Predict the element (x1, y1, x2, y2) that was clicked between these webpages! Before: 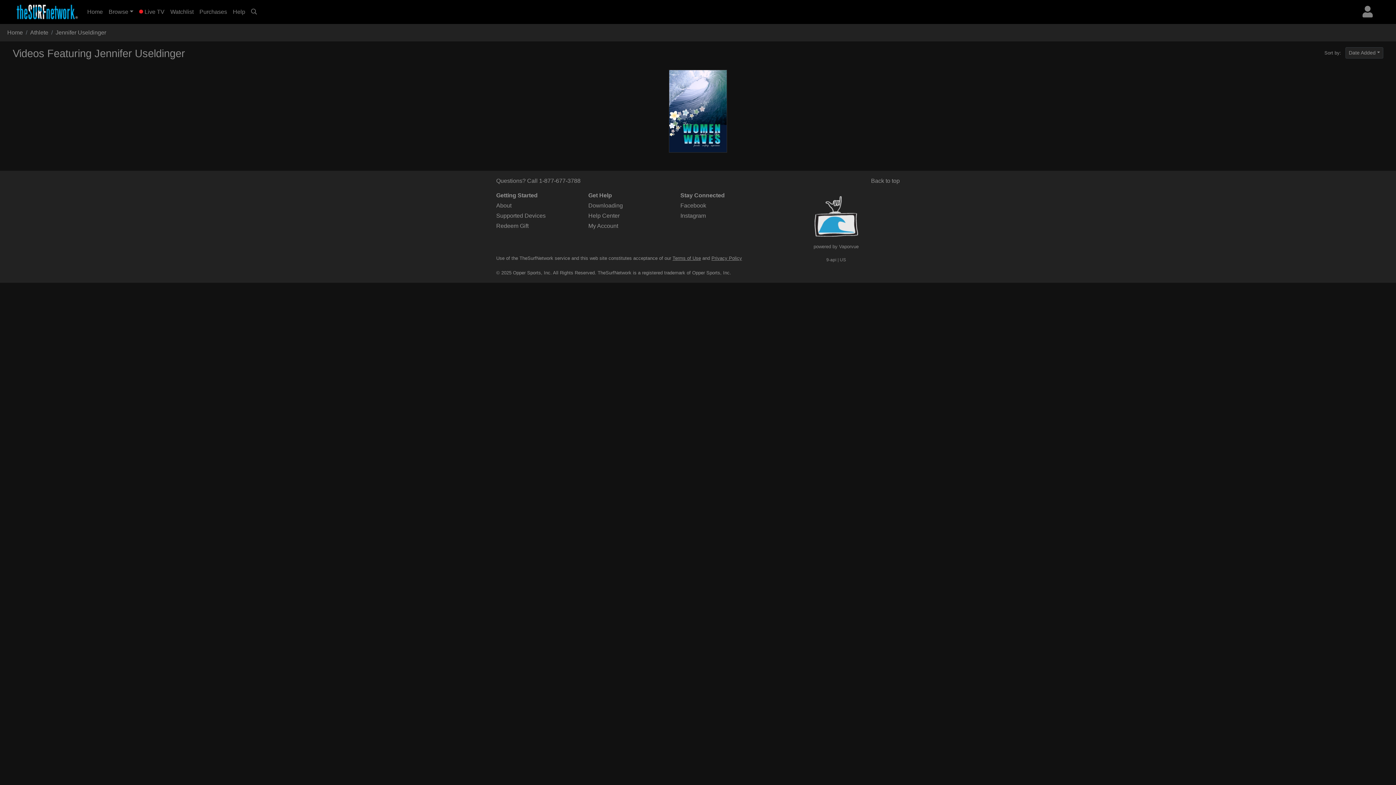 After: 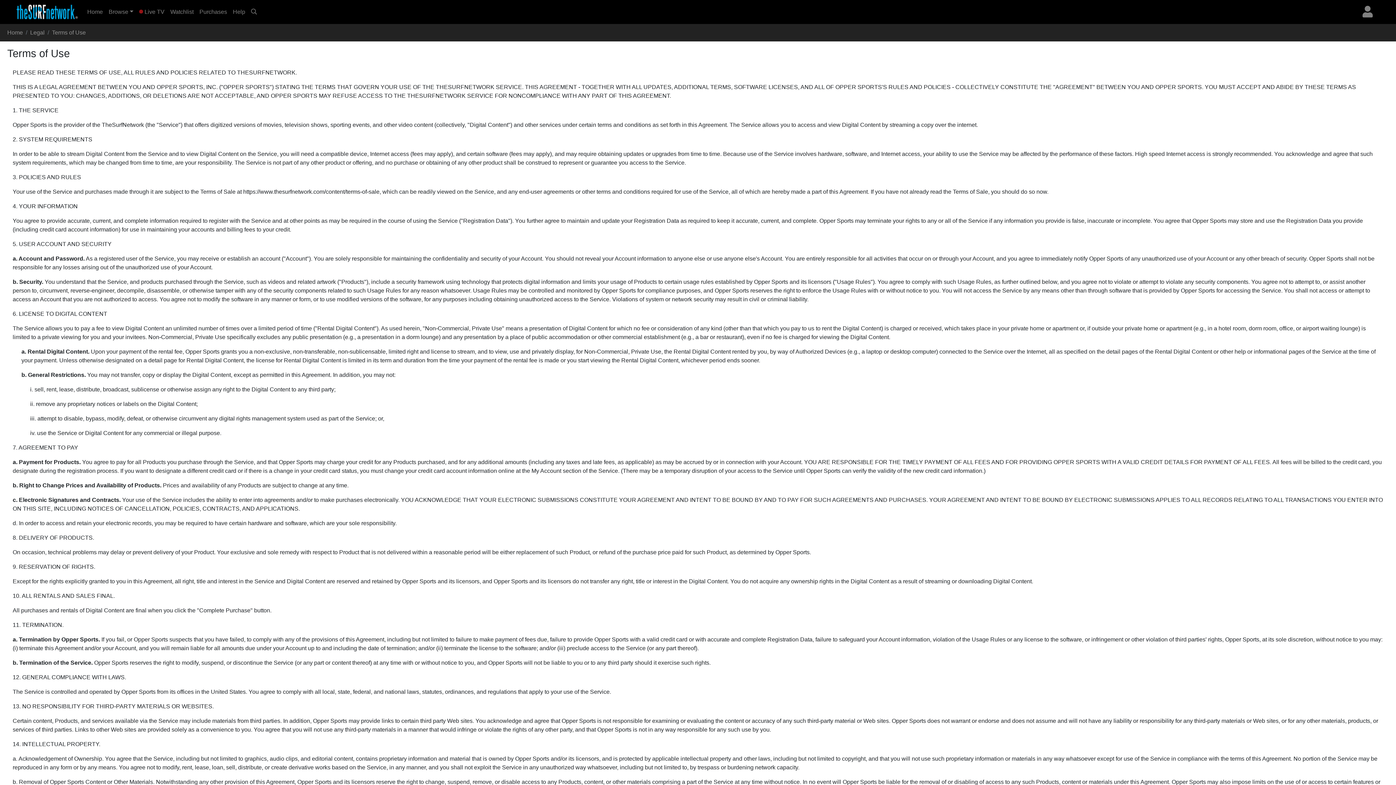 Action: label: Terms of Use bbox: (672, 255, 701, 261)